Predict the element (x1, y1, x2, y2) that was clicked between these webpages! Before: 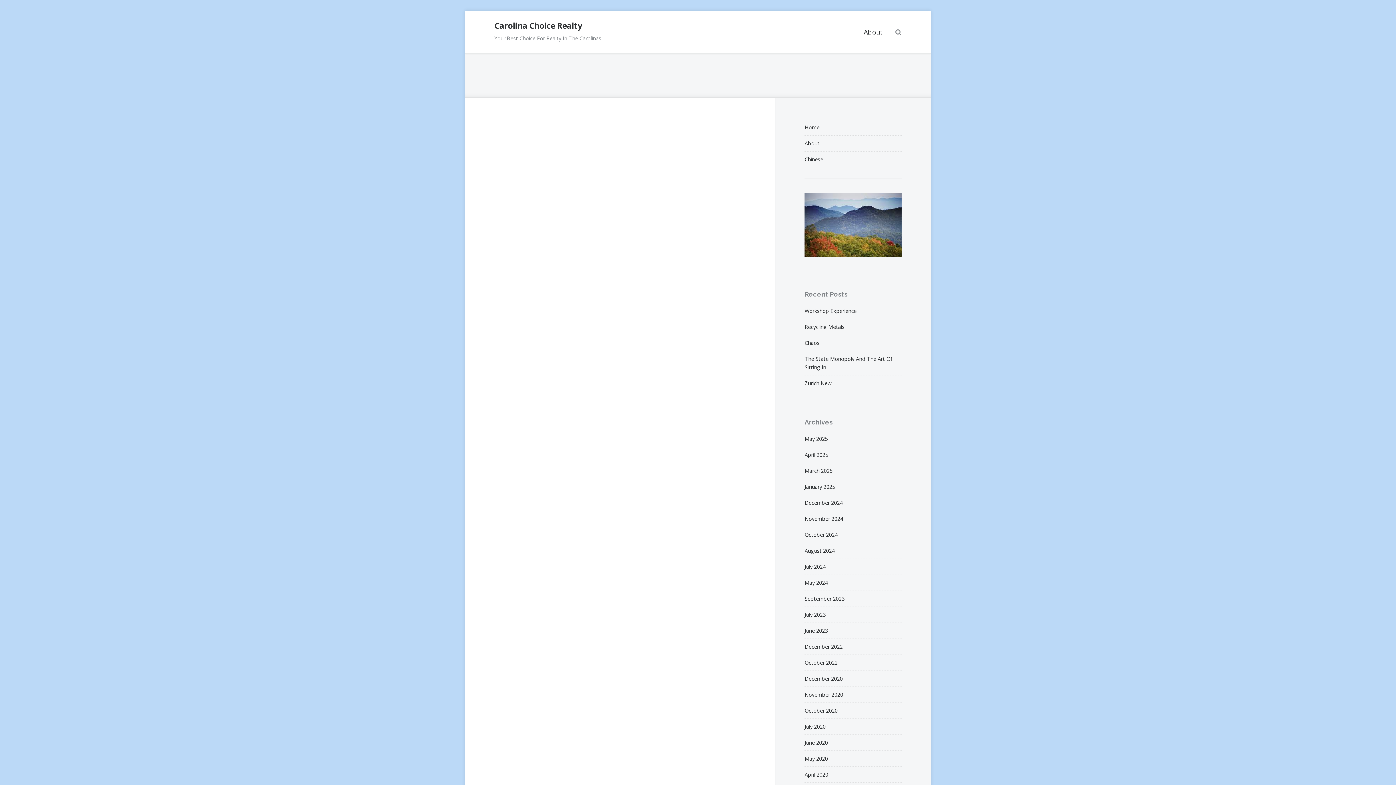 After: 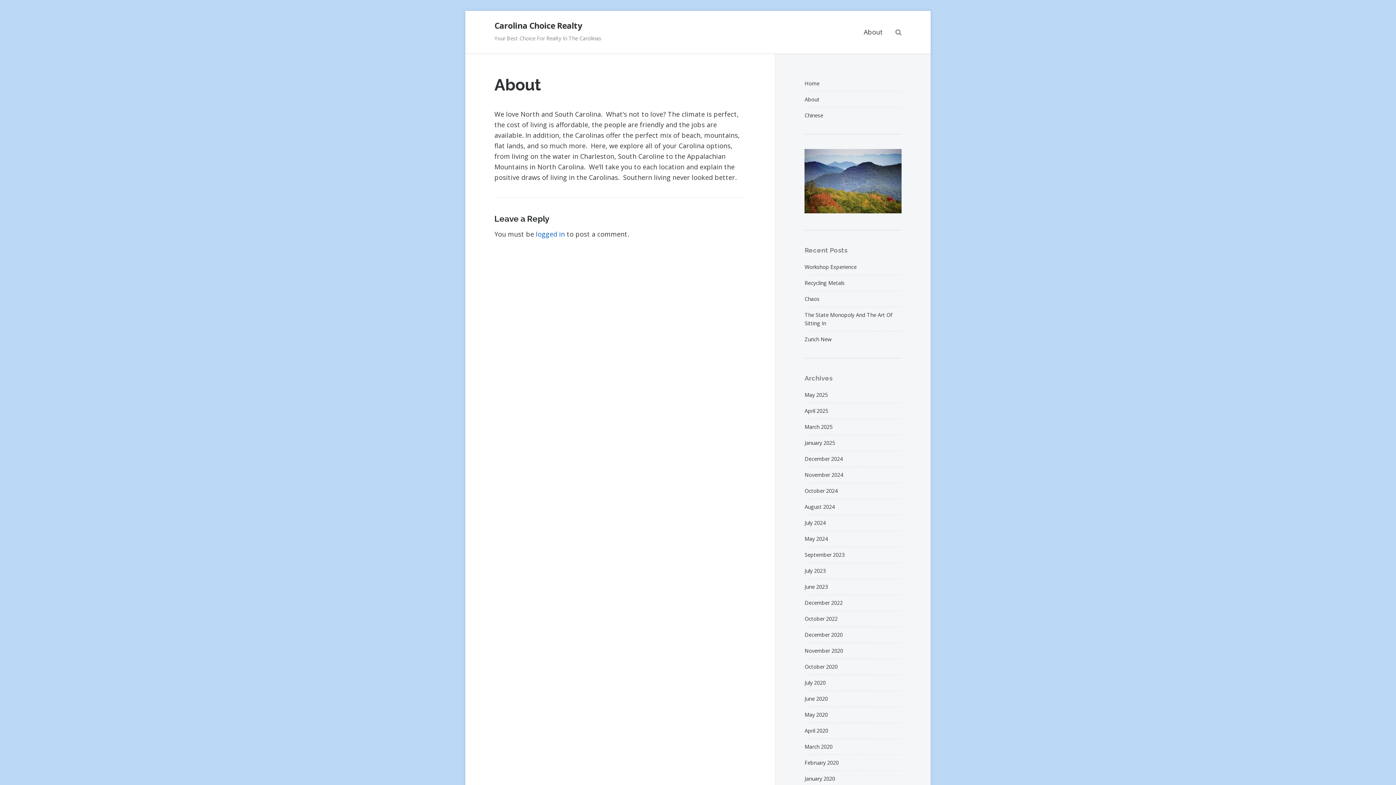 Action: label: About bbox: (804, 140, 819, 146)